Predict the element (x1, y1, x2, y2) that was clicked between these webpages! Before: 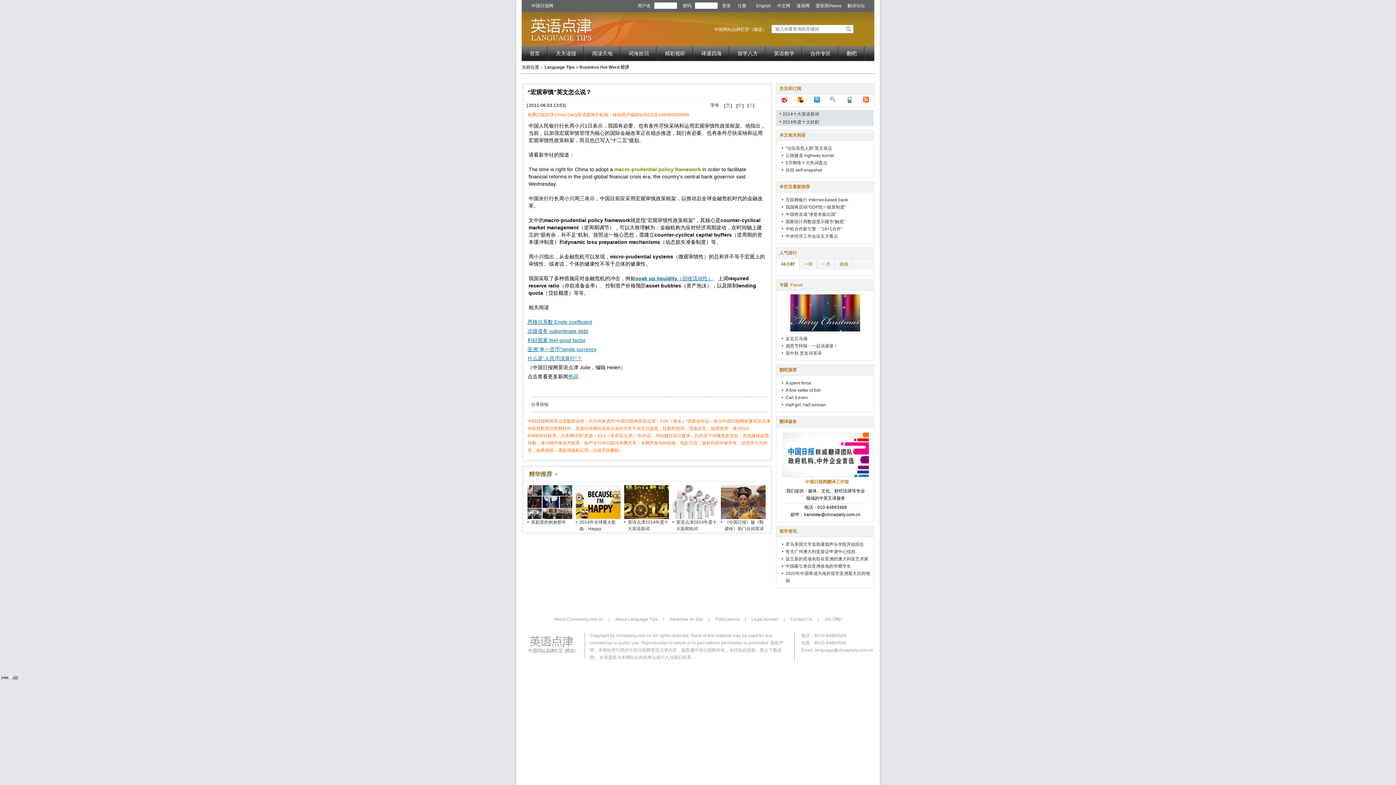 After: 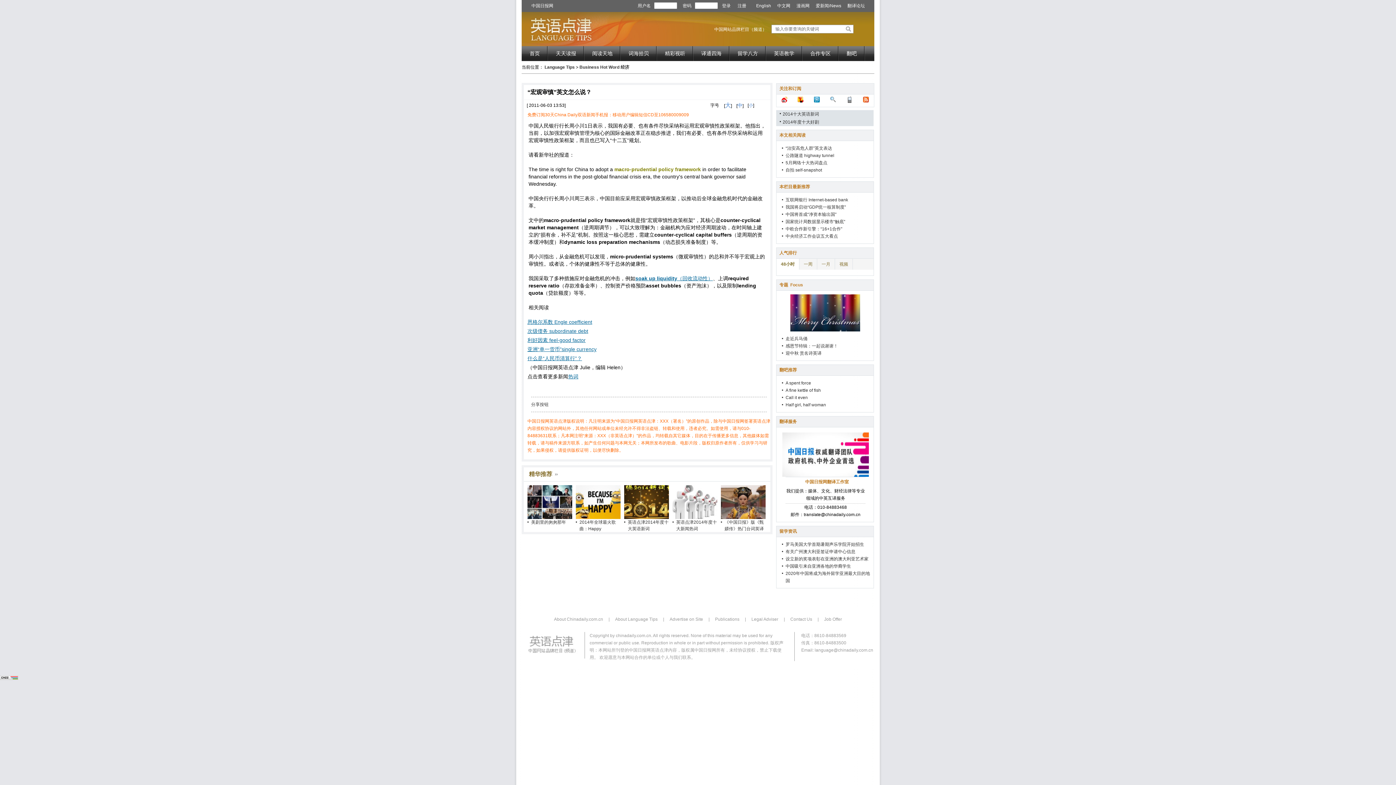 Action: bbox: (576, 515, 620, 520)